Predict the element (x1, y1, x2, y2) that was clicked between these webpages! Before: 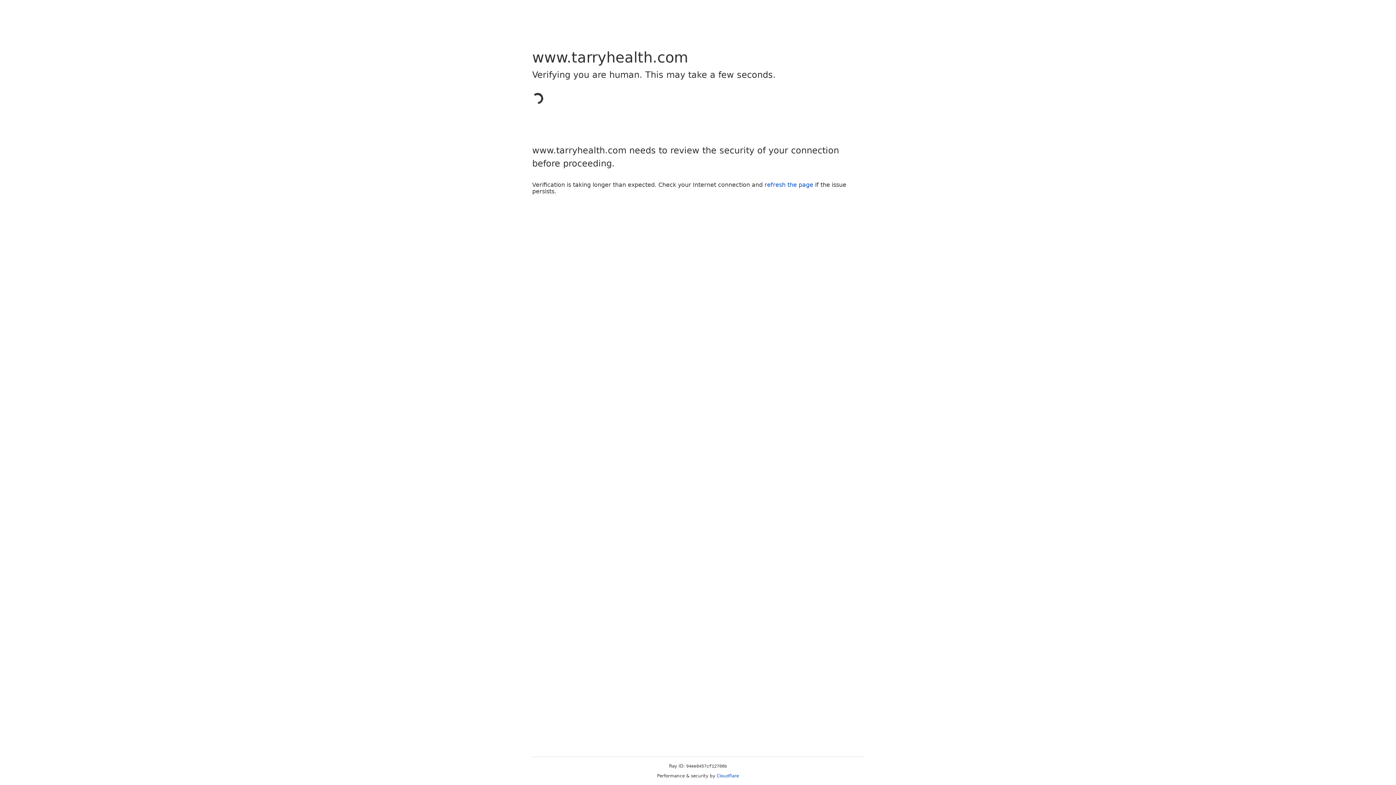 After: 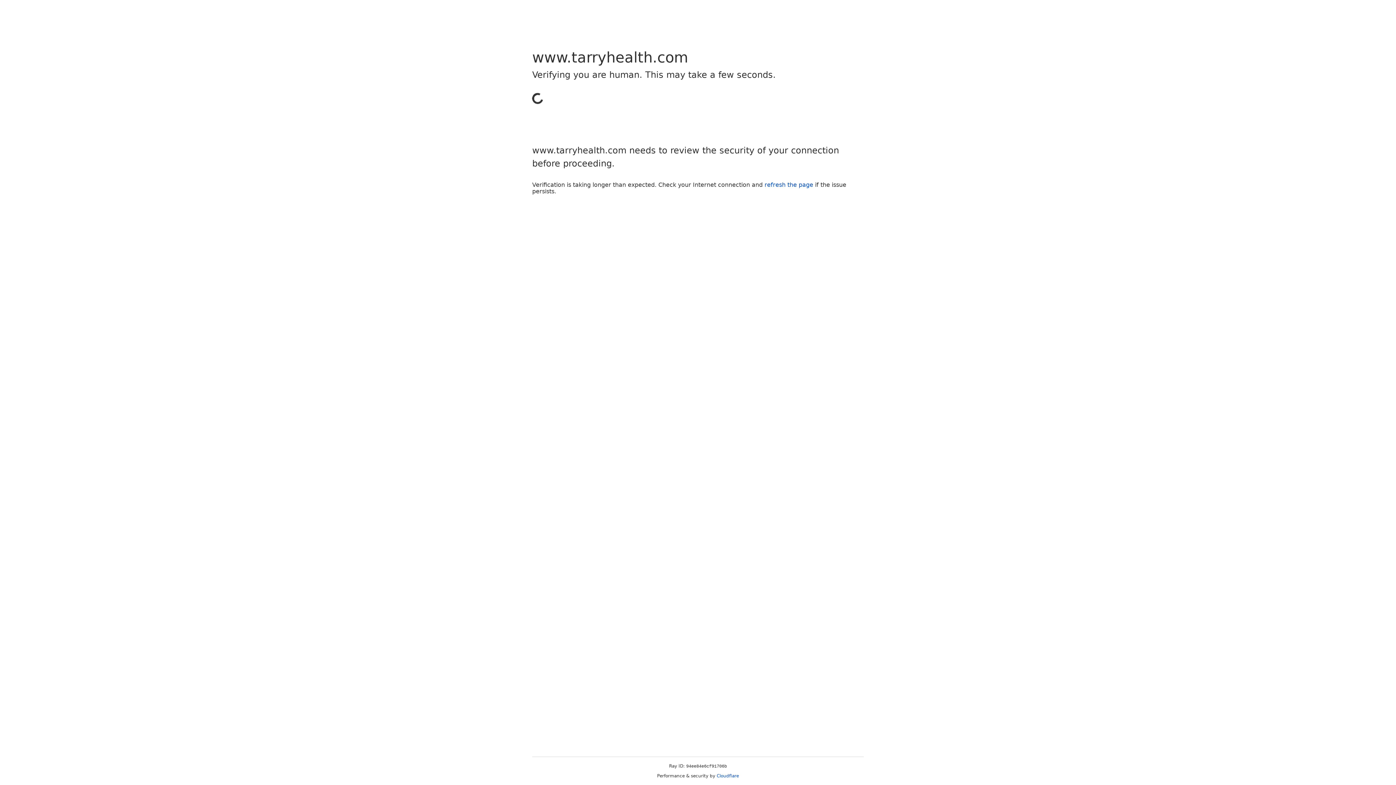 Action: bbox: (716, 773, 739, 778) label: Cloudflare